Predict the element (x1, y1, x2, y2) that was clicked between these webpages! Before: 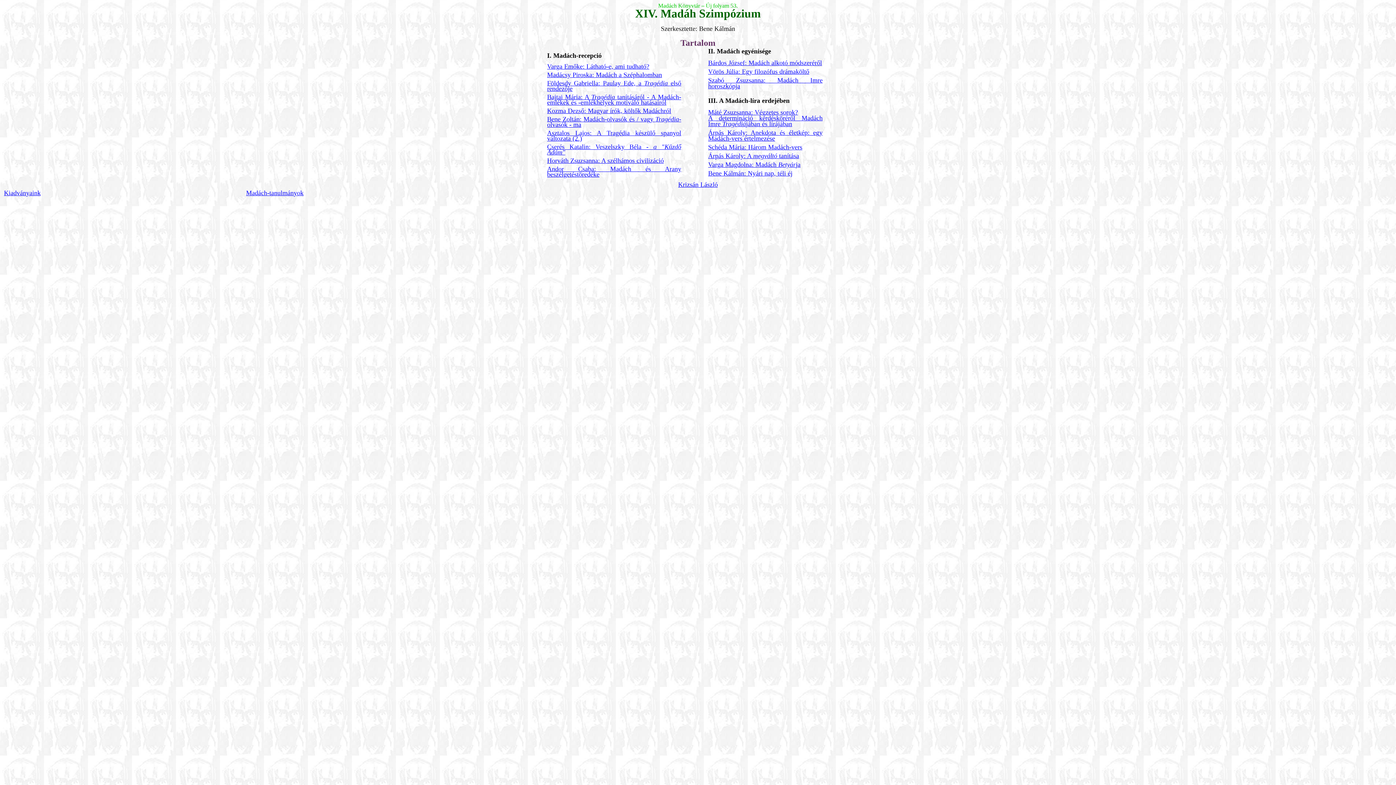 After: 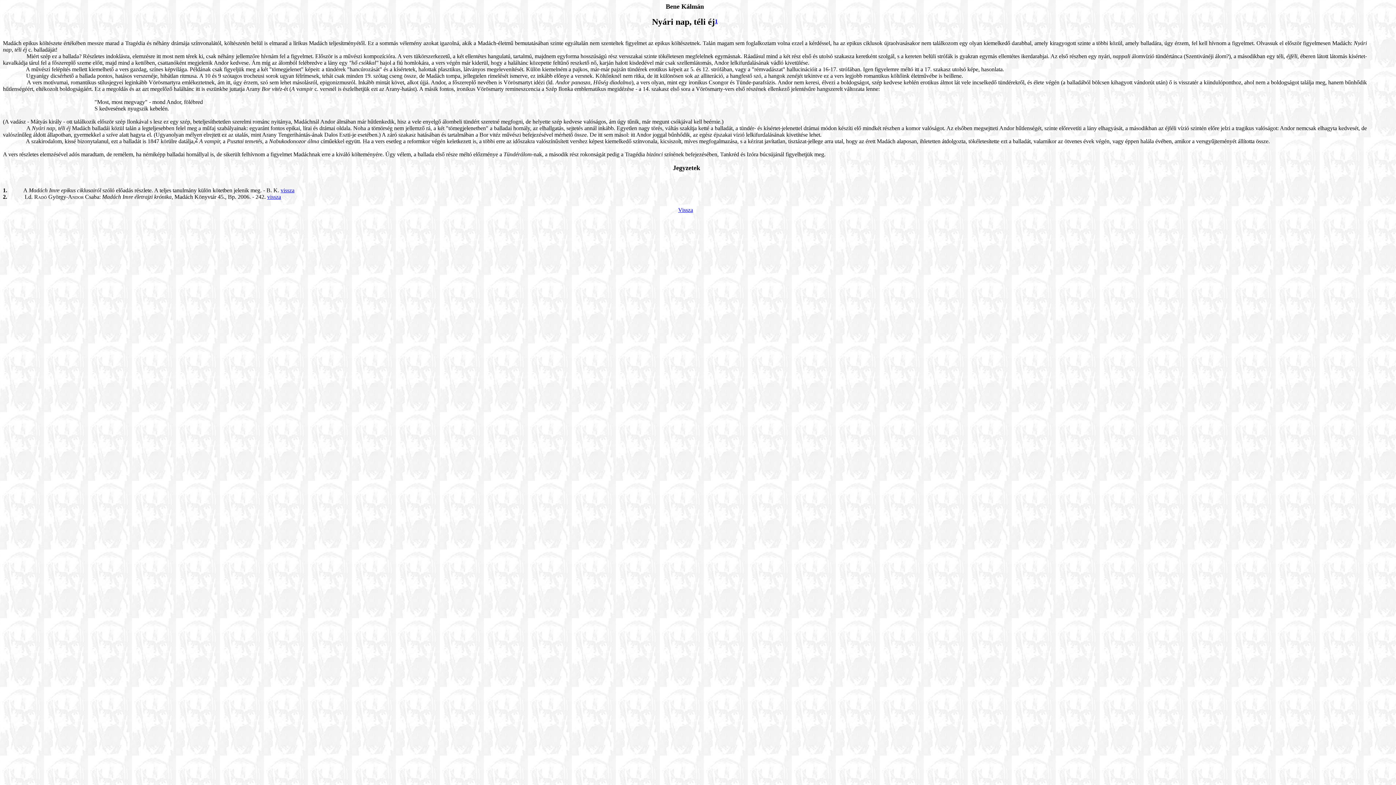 Action: bbox: (708, 169, 792, 177) label: Bene Kálmán: Nyári nap, téli éj